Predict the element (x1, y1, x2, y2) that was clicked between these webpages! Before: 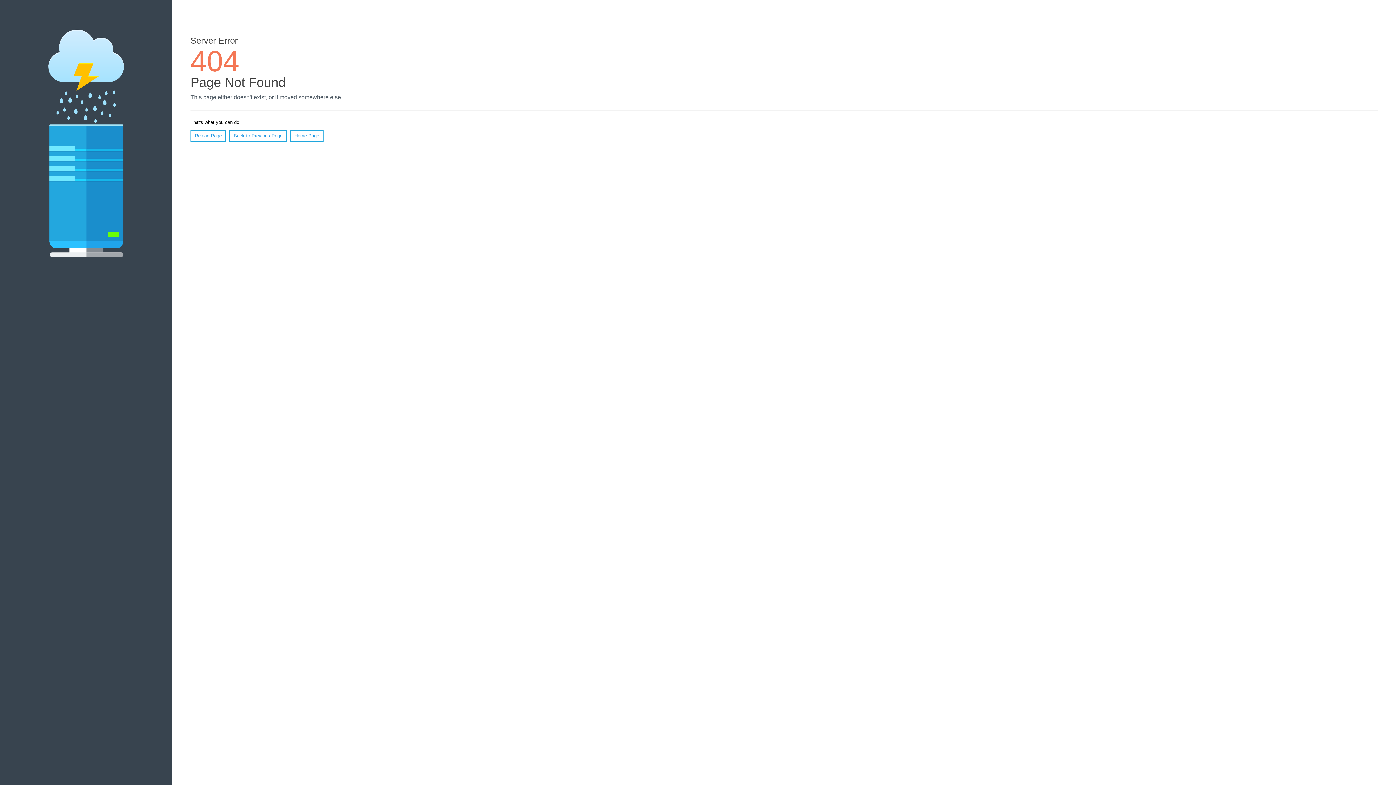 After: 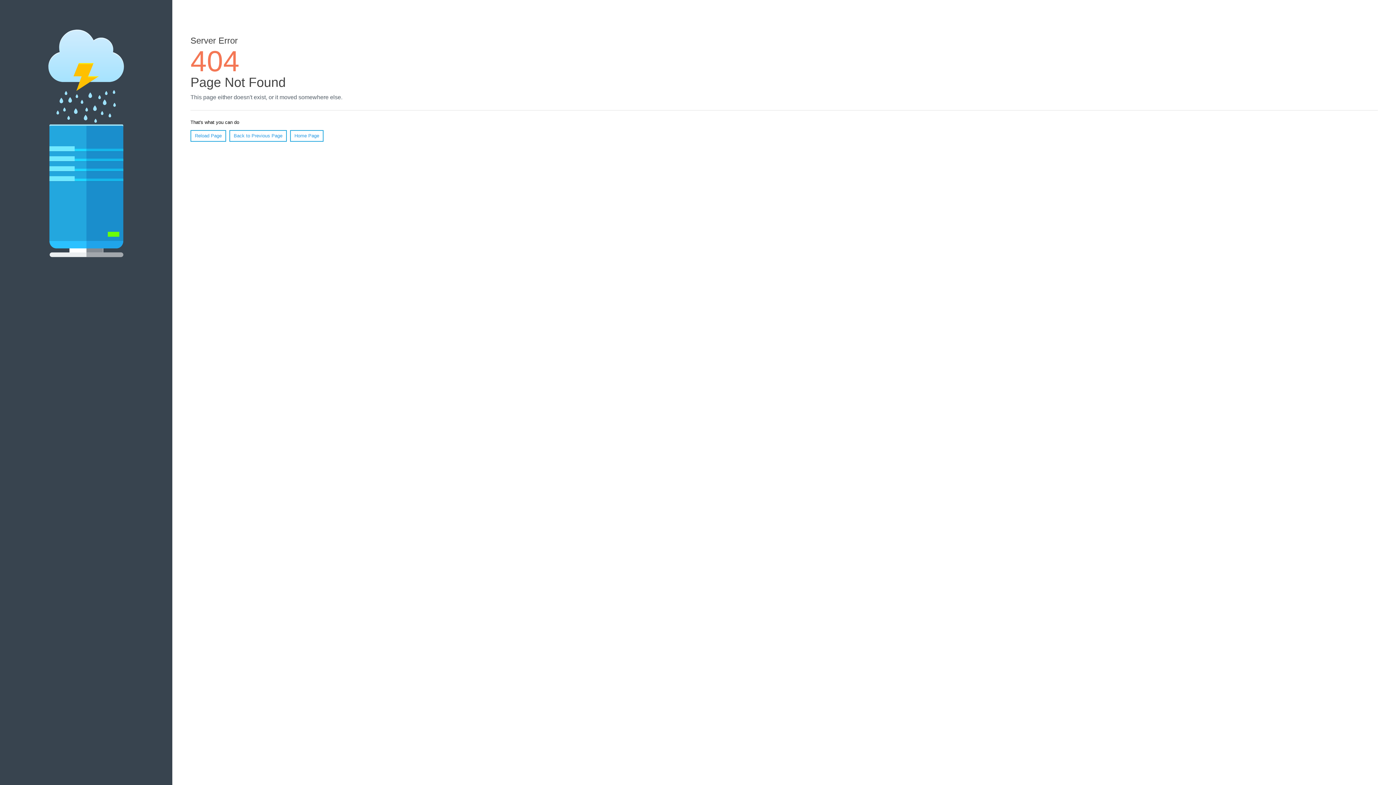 Action: bbox: (190, 130, 226, 141) label: Reload Page